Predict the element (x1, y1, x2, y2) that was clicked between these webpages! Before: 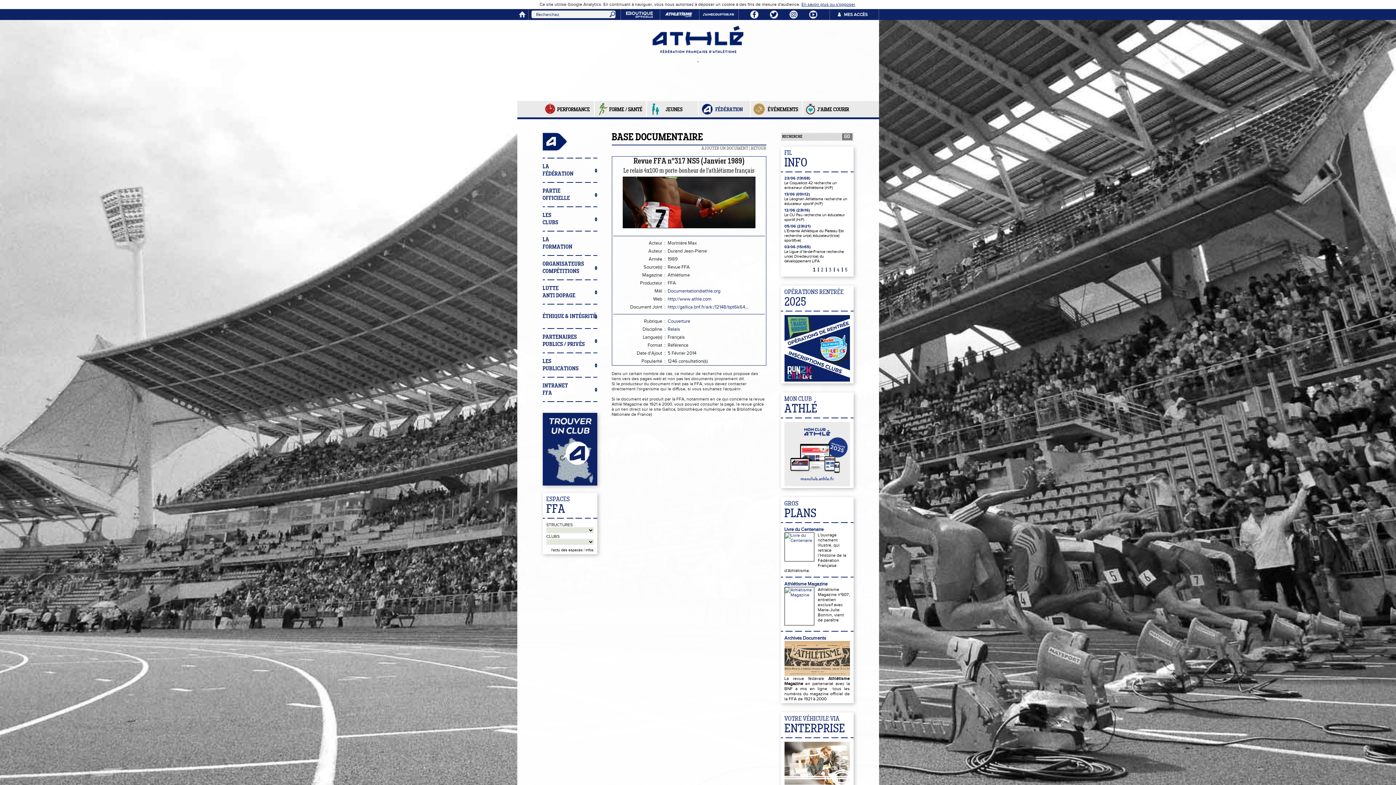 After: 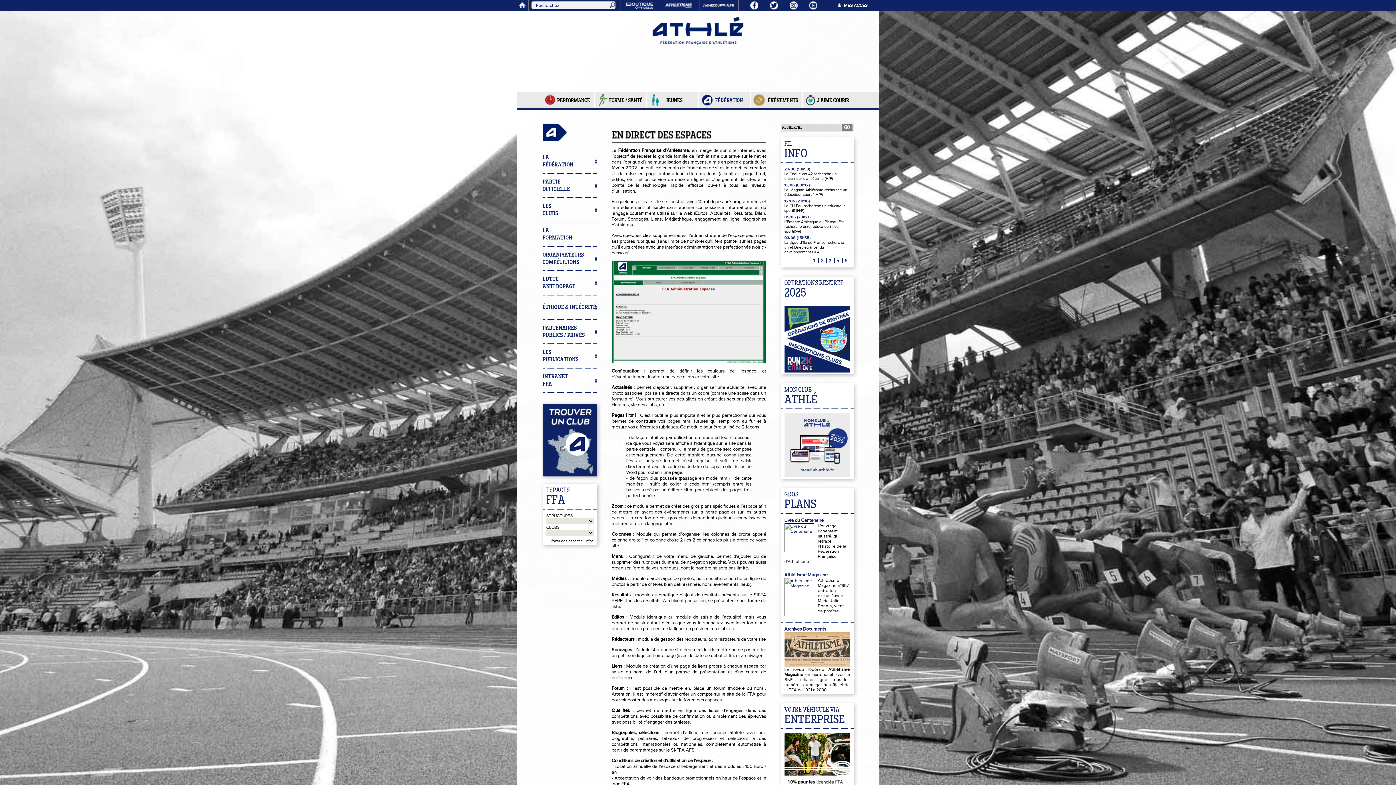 Action: bbox: (585, 548, 593, 552) label: infos